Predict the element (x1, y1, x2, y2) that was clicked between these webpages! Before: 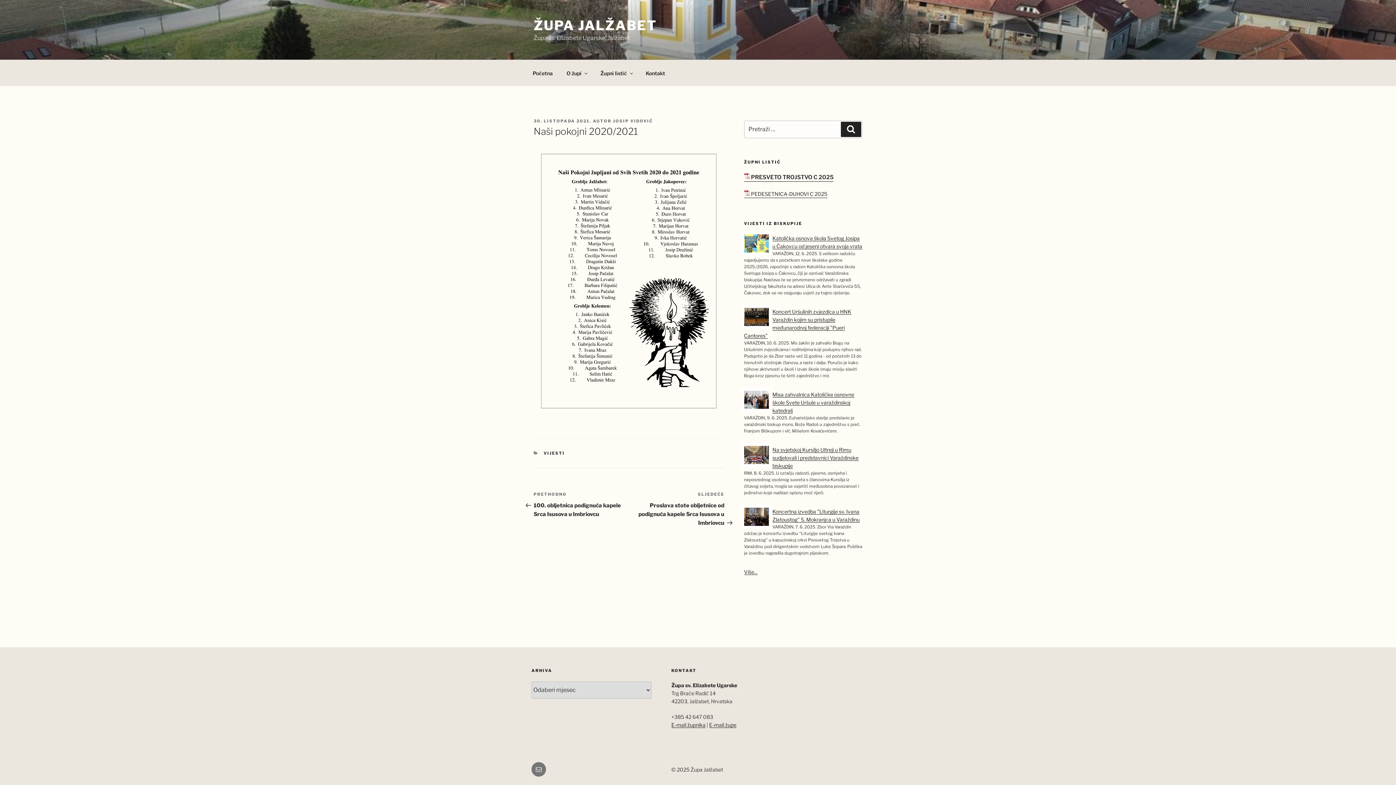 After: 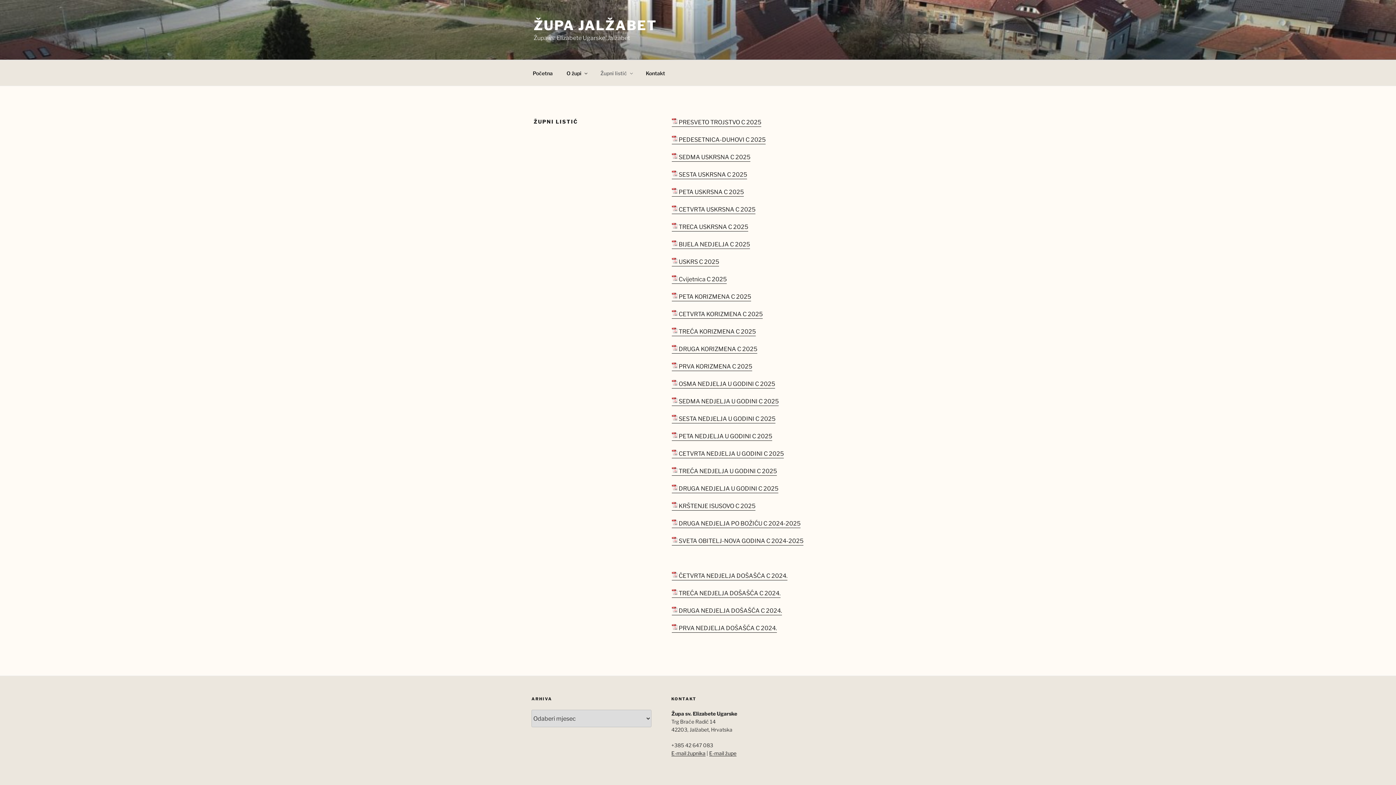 Action: label: Župni listić bbox: (594, 64, 638, 82)